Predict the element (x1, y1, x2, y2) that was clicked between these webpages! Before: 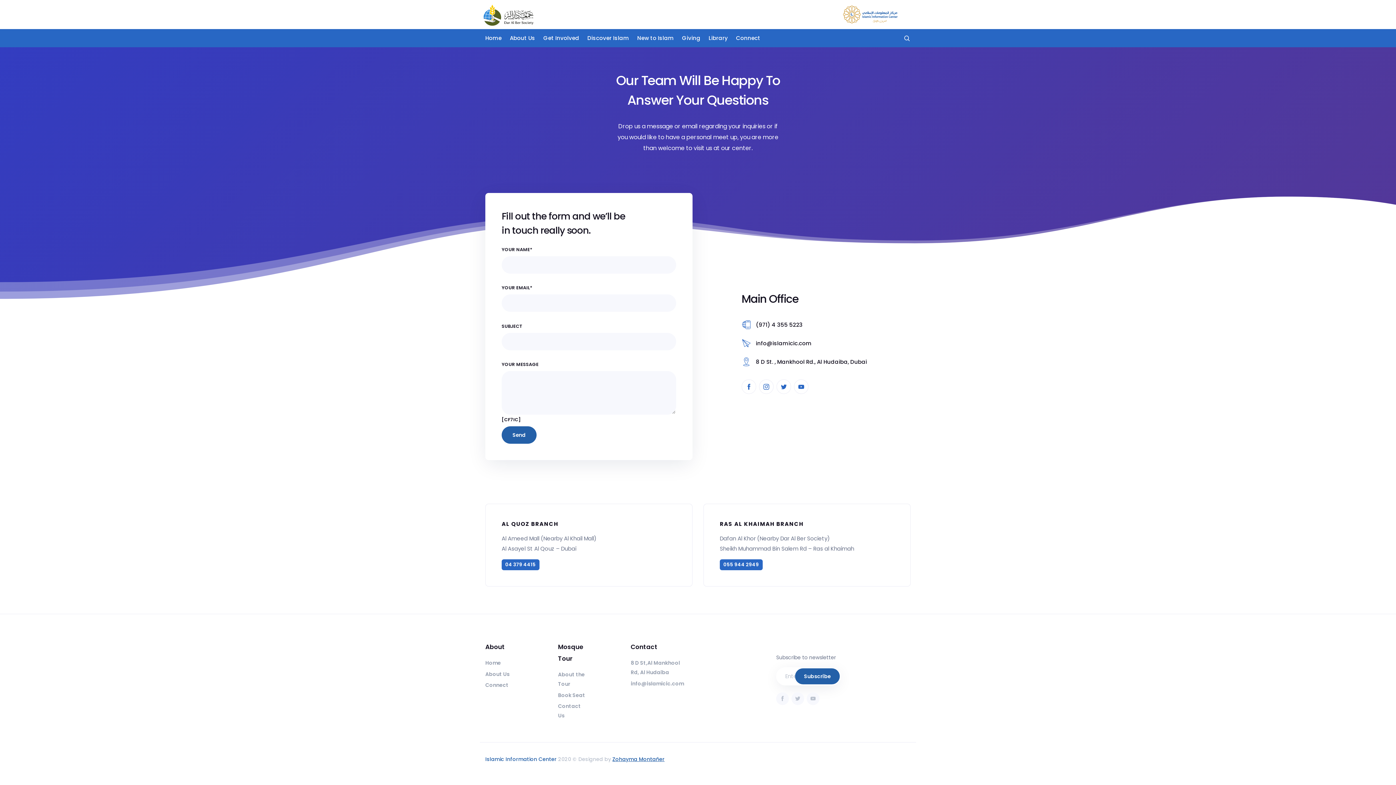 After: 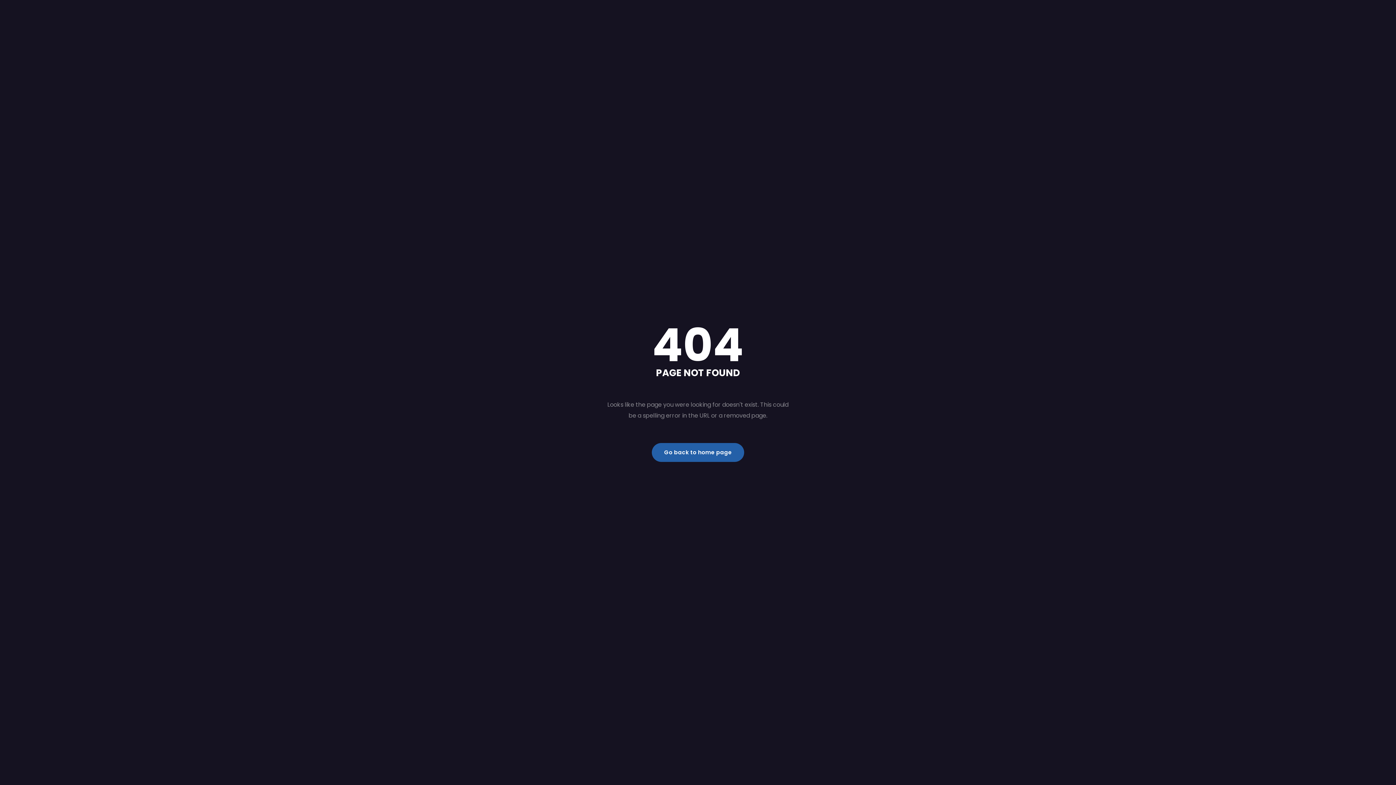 Action: bbox: (806, 692, 819, 705)